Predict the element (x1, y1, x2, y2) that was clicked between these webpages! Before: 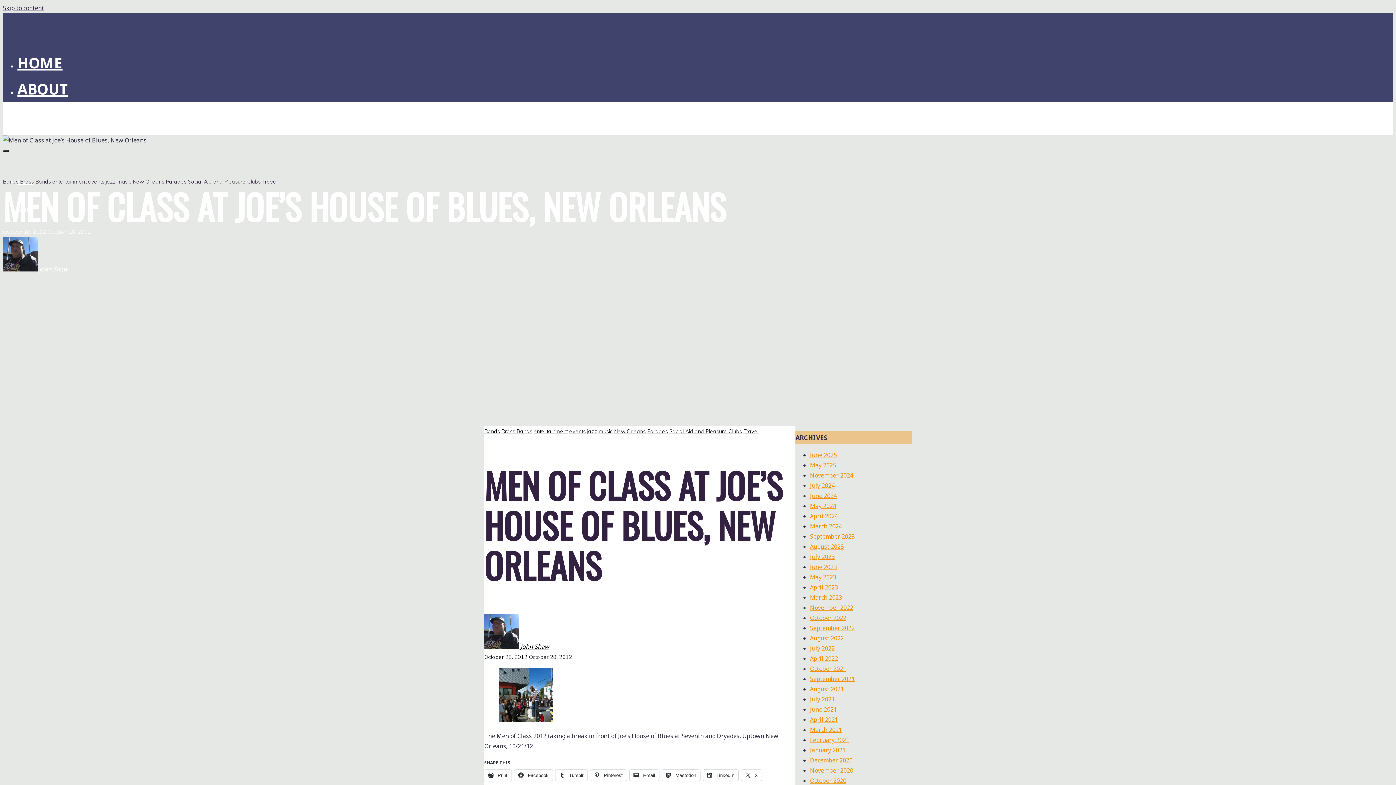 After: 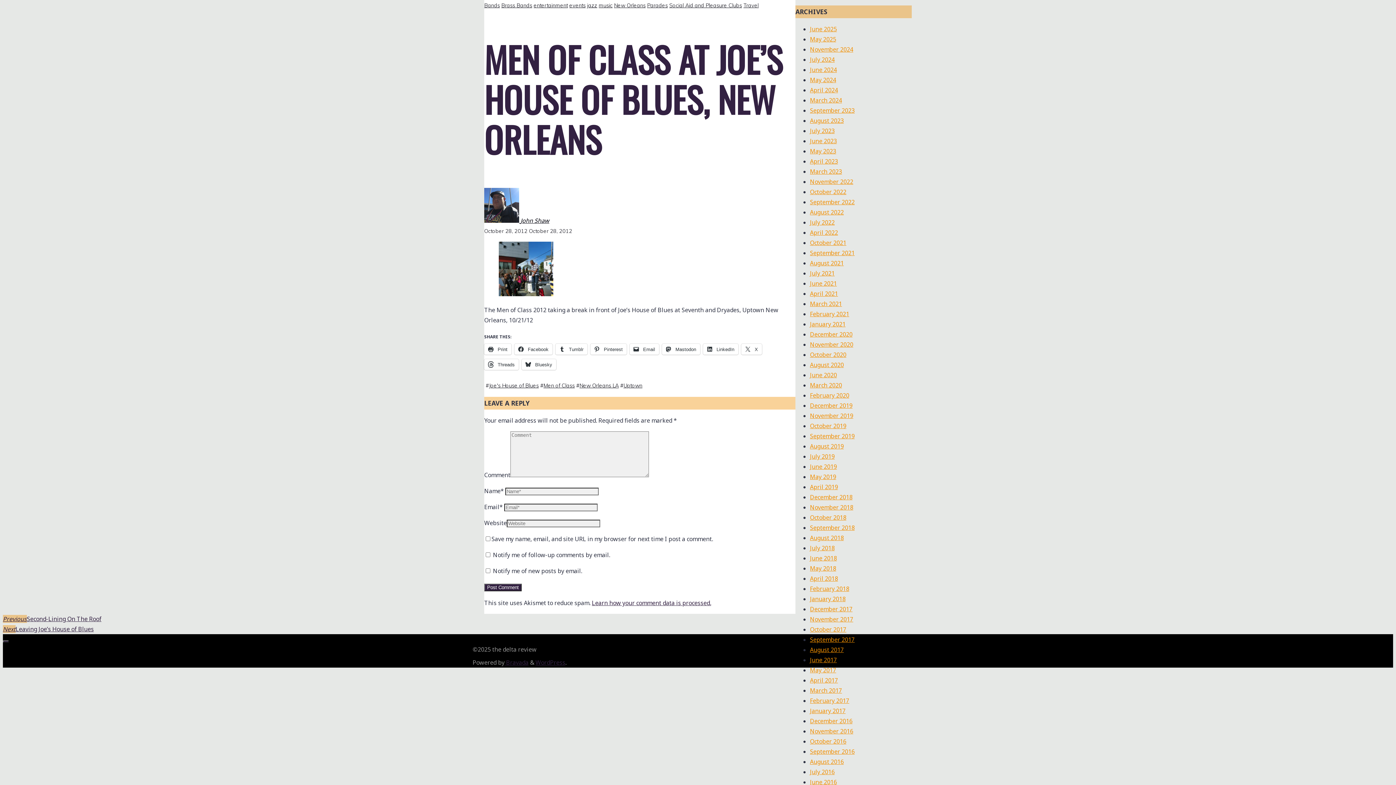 Action: bbox: (2, 4, 44, 12) label: Skip to content